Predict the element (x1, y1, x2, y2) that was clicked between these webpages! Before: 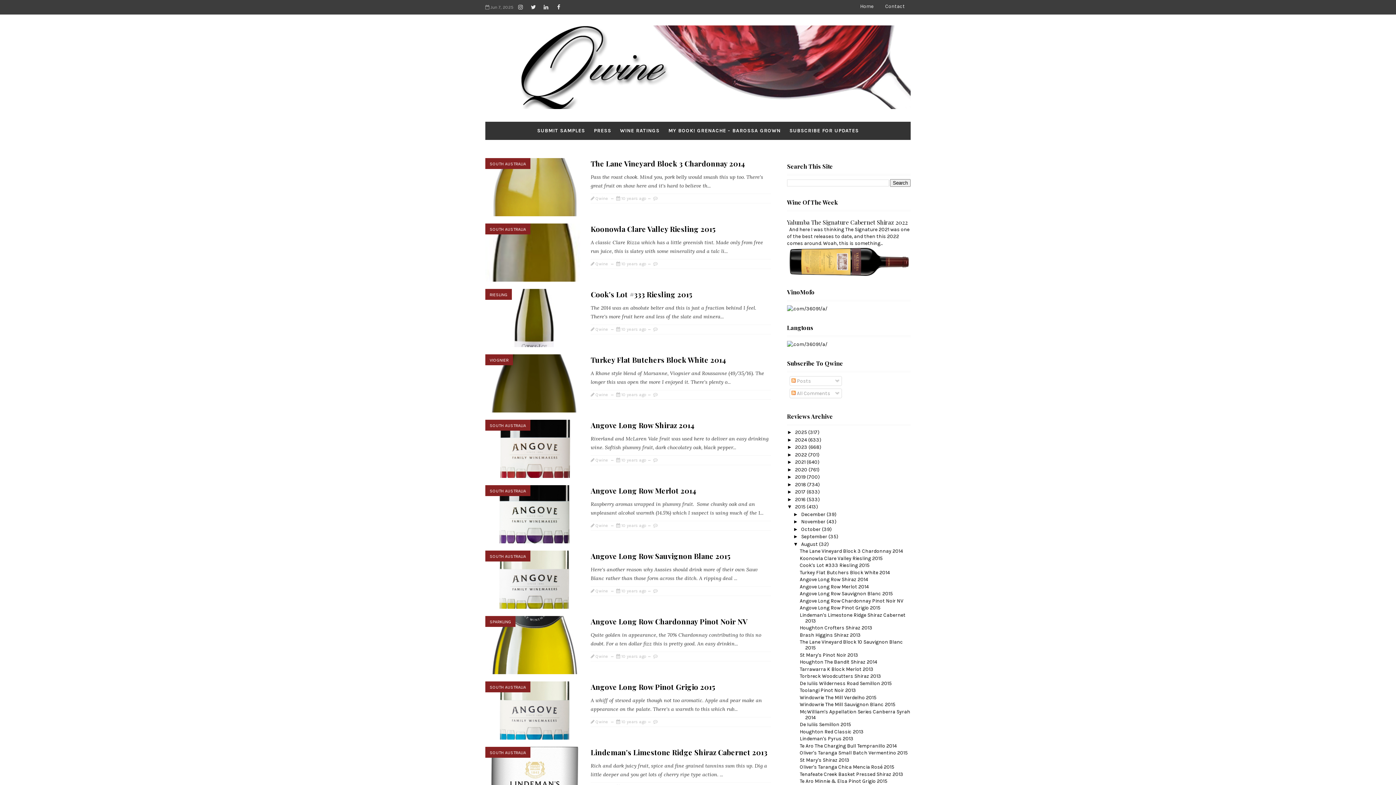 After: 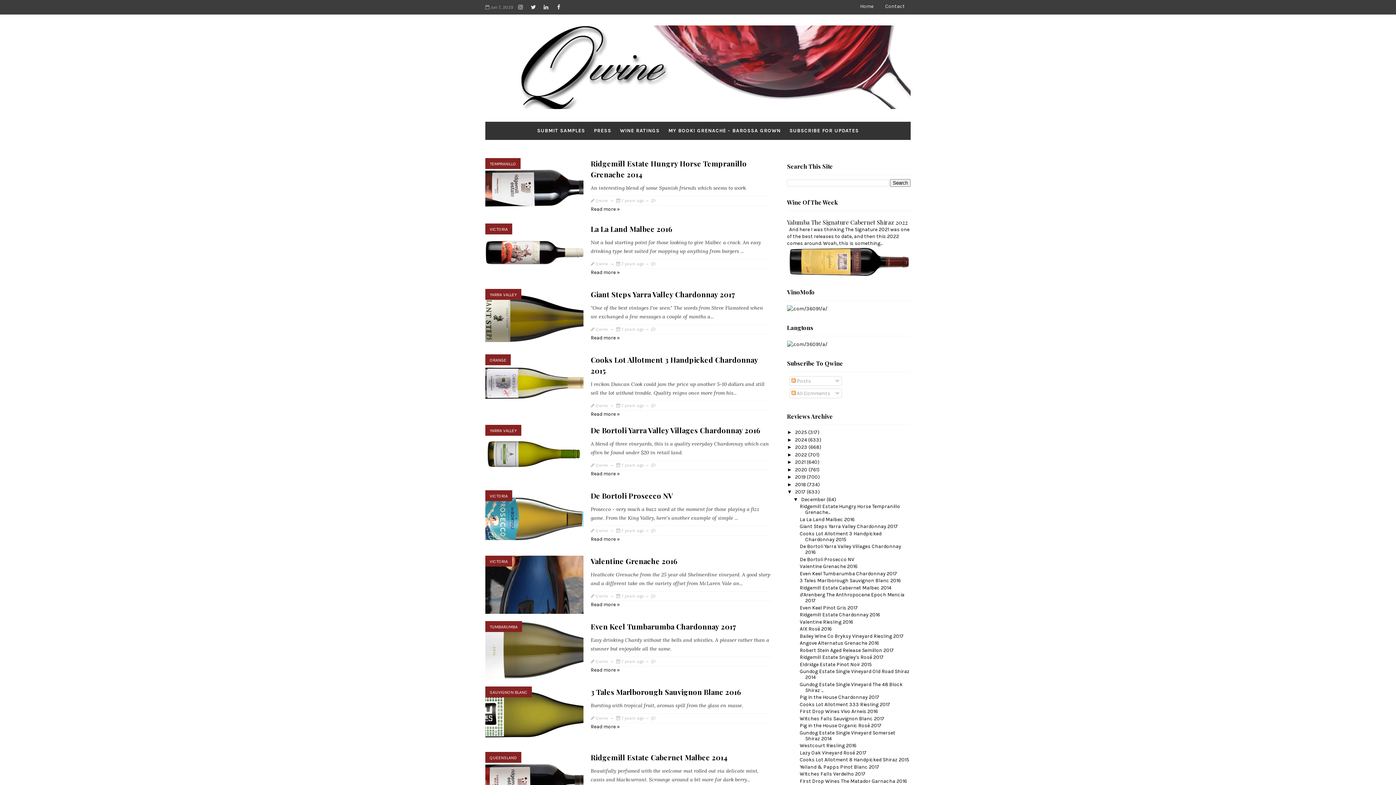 Action: label: 2017  bbox: (795, 489, 806, 495)